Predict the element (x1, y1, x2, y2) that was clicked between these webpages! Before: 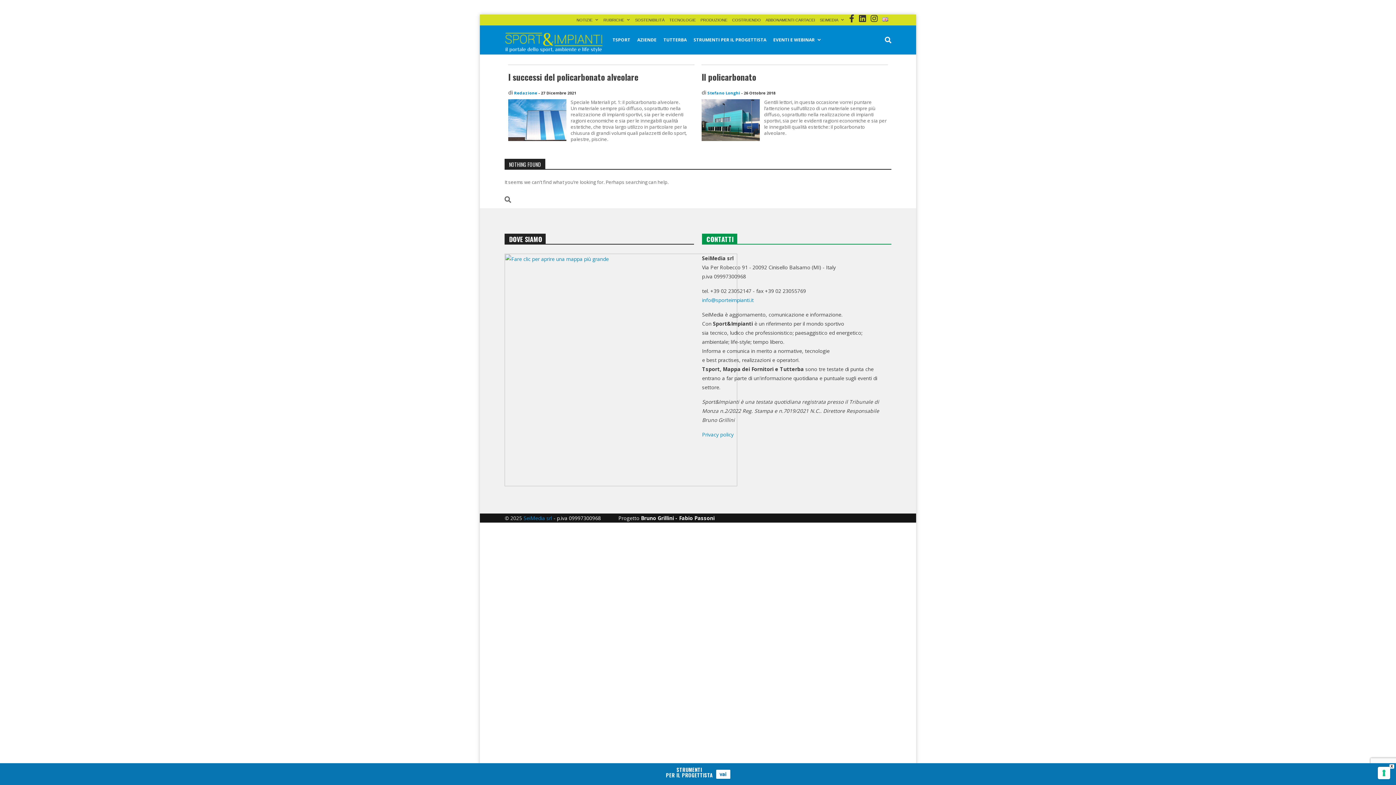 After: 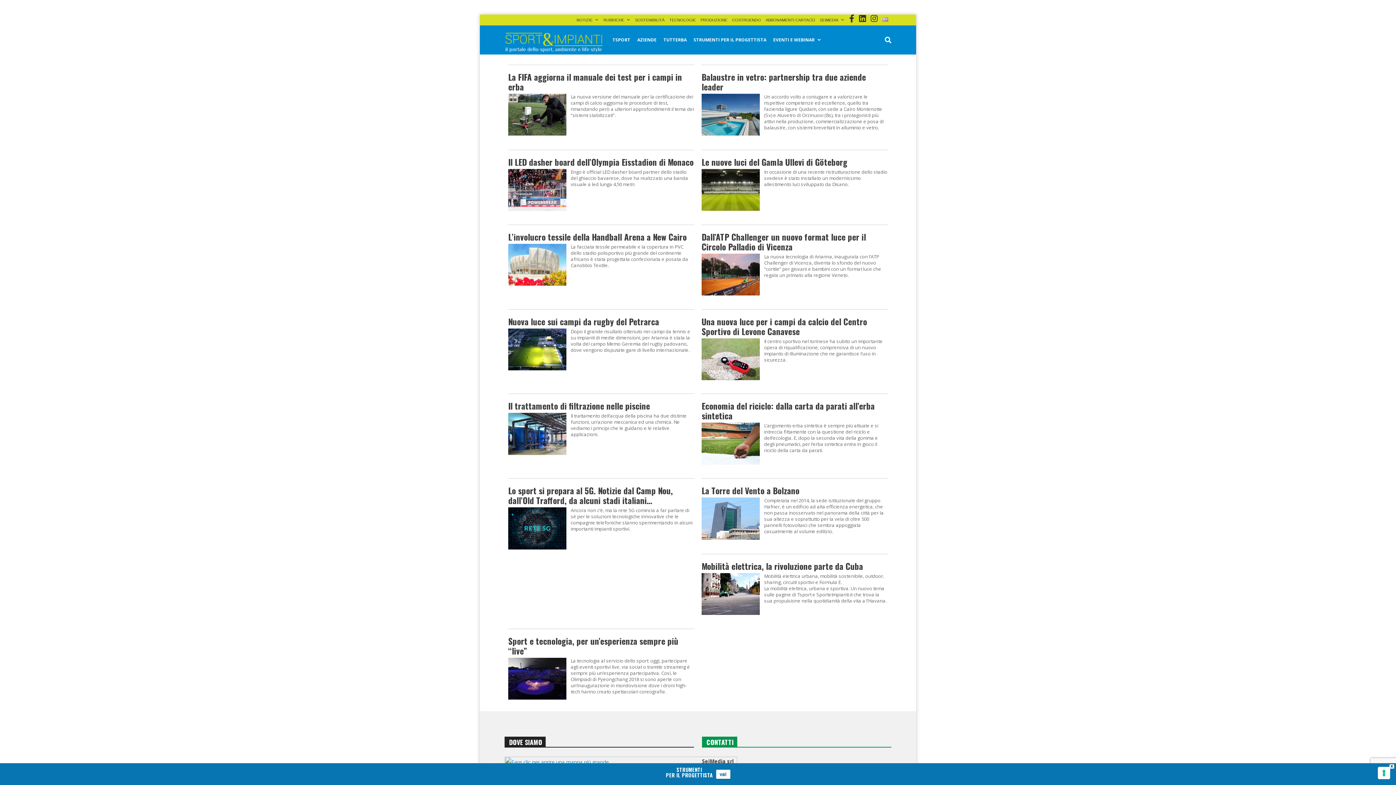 Action: bbox: (668, 14, 697, 25) label: TECNOLOGIE